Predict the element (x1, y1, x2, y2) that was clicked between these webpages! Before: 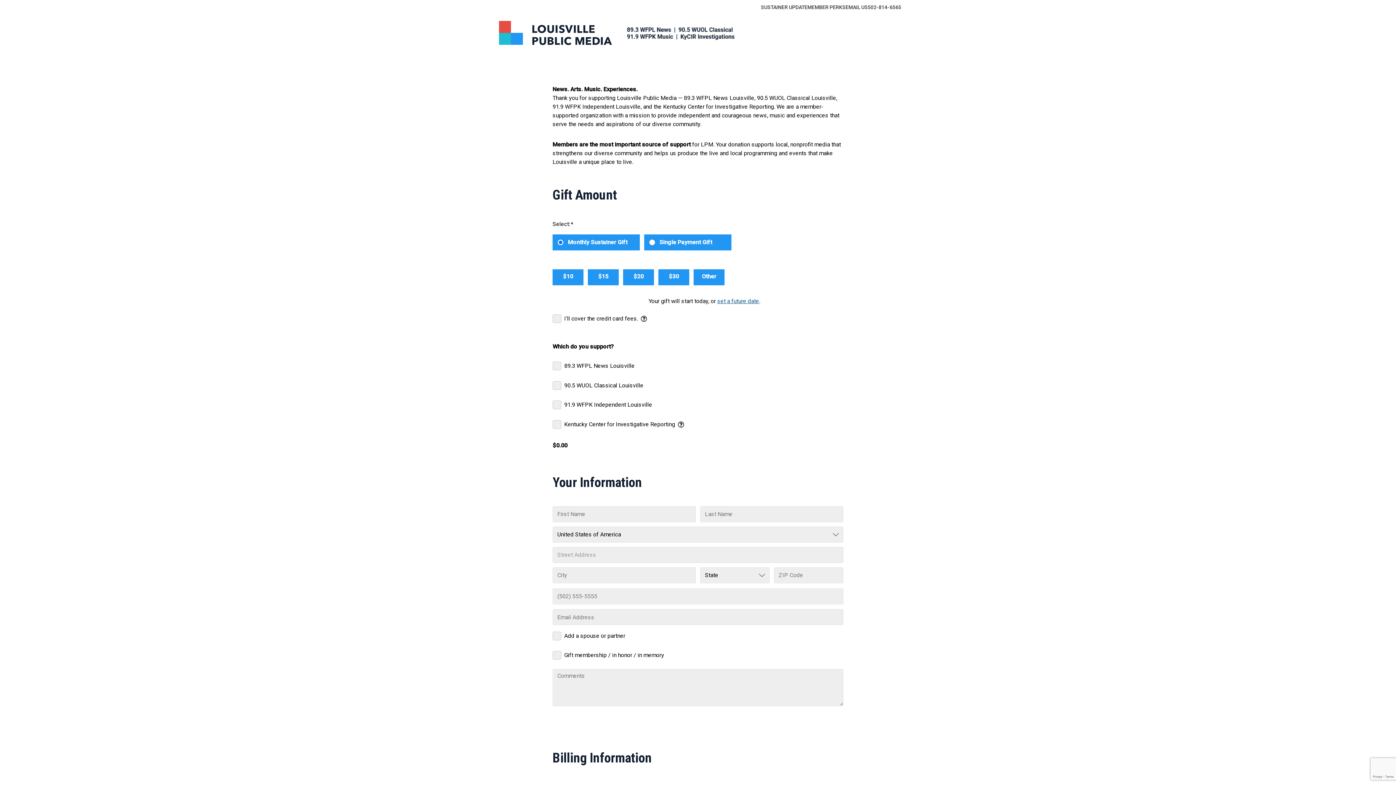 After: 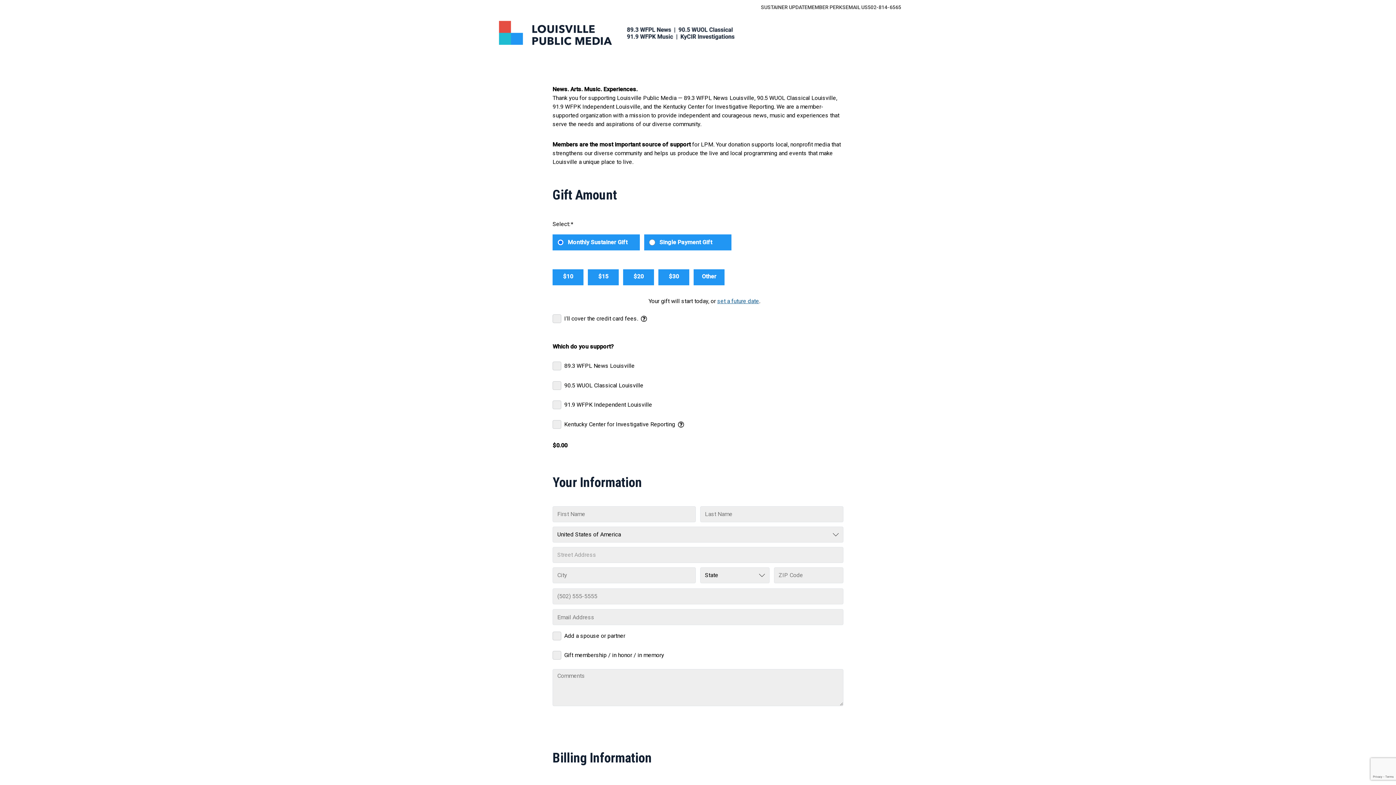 Action: label: MEMBER PERKS bbox: (807, 4, 845, 10)